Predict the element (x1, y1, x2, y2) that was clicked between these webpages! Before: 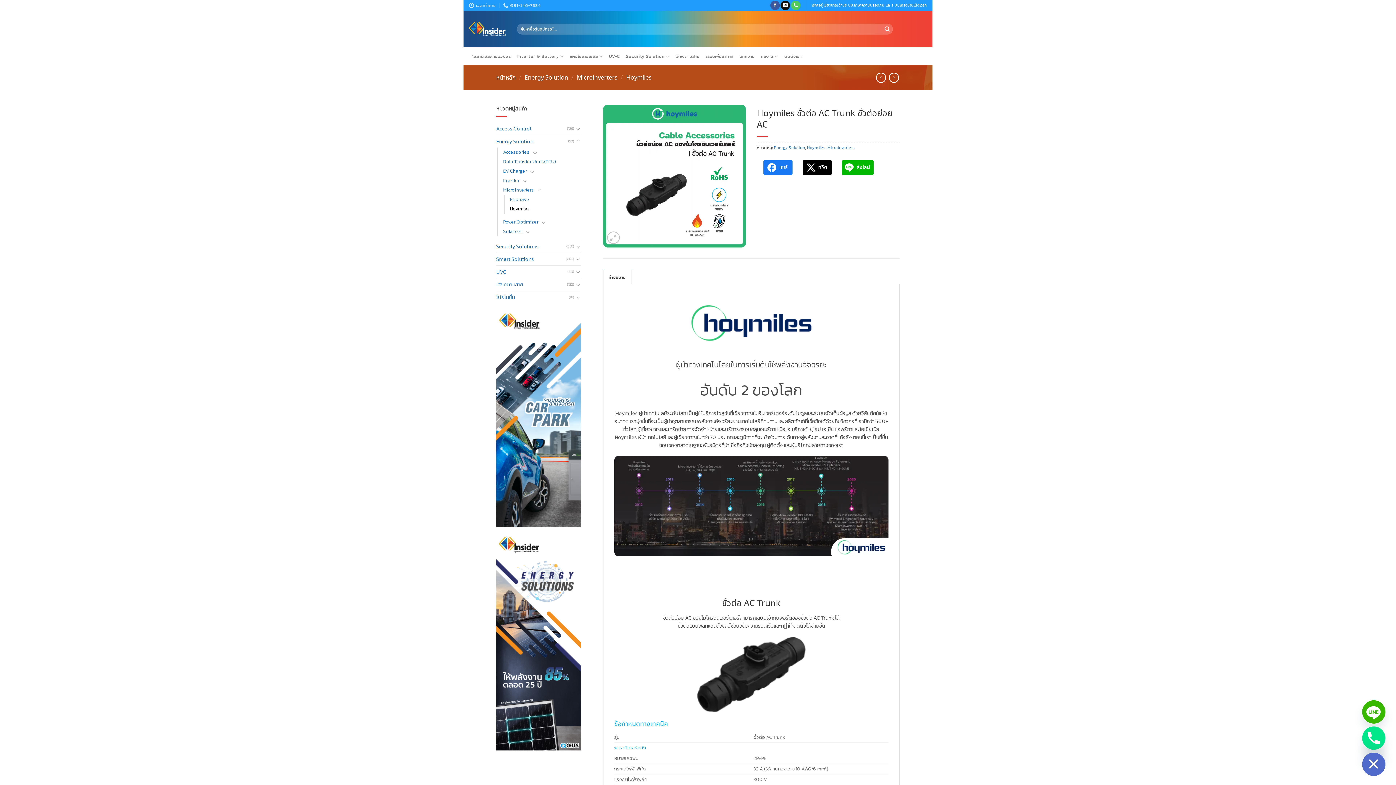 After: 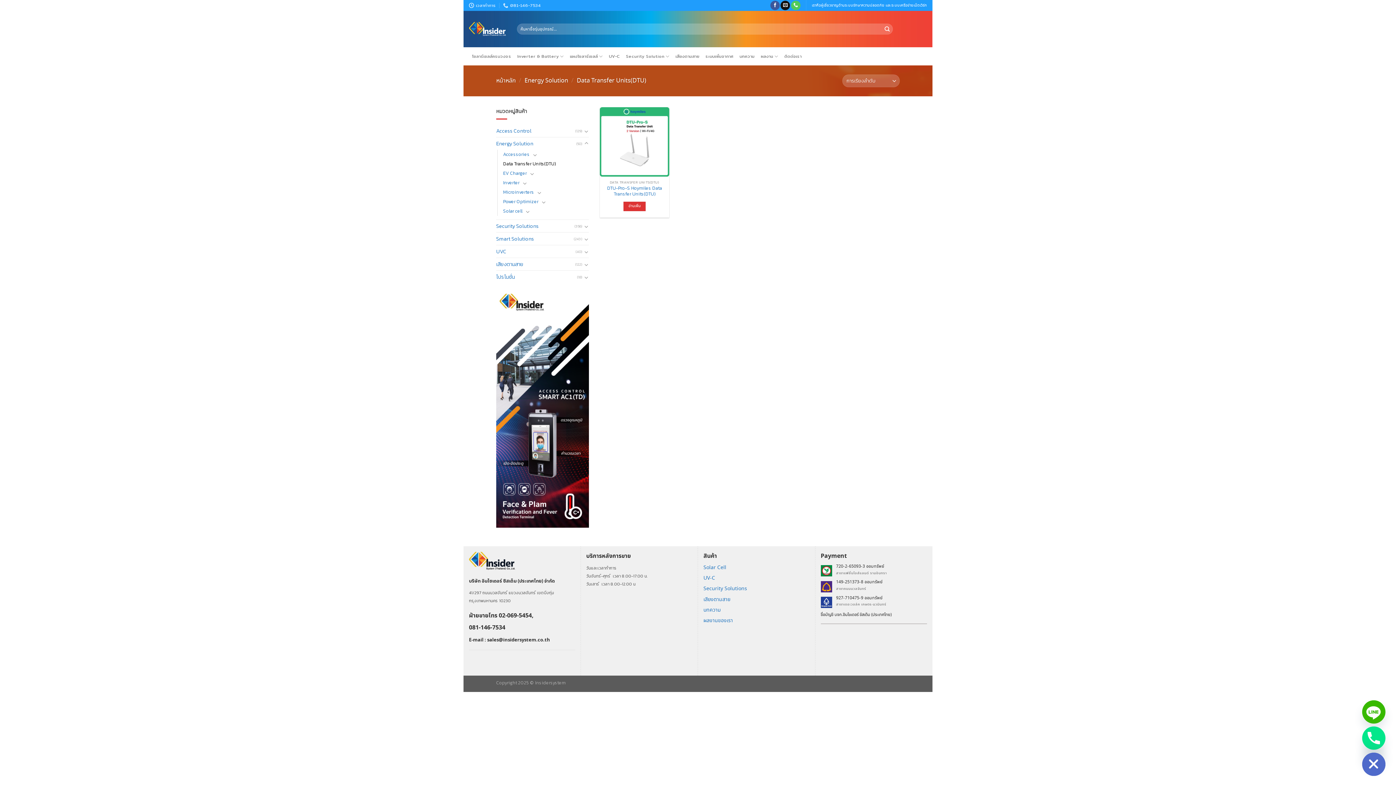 Action: bbox: (503, 156, 556, 166) label: Data Transfer Units(DTU)